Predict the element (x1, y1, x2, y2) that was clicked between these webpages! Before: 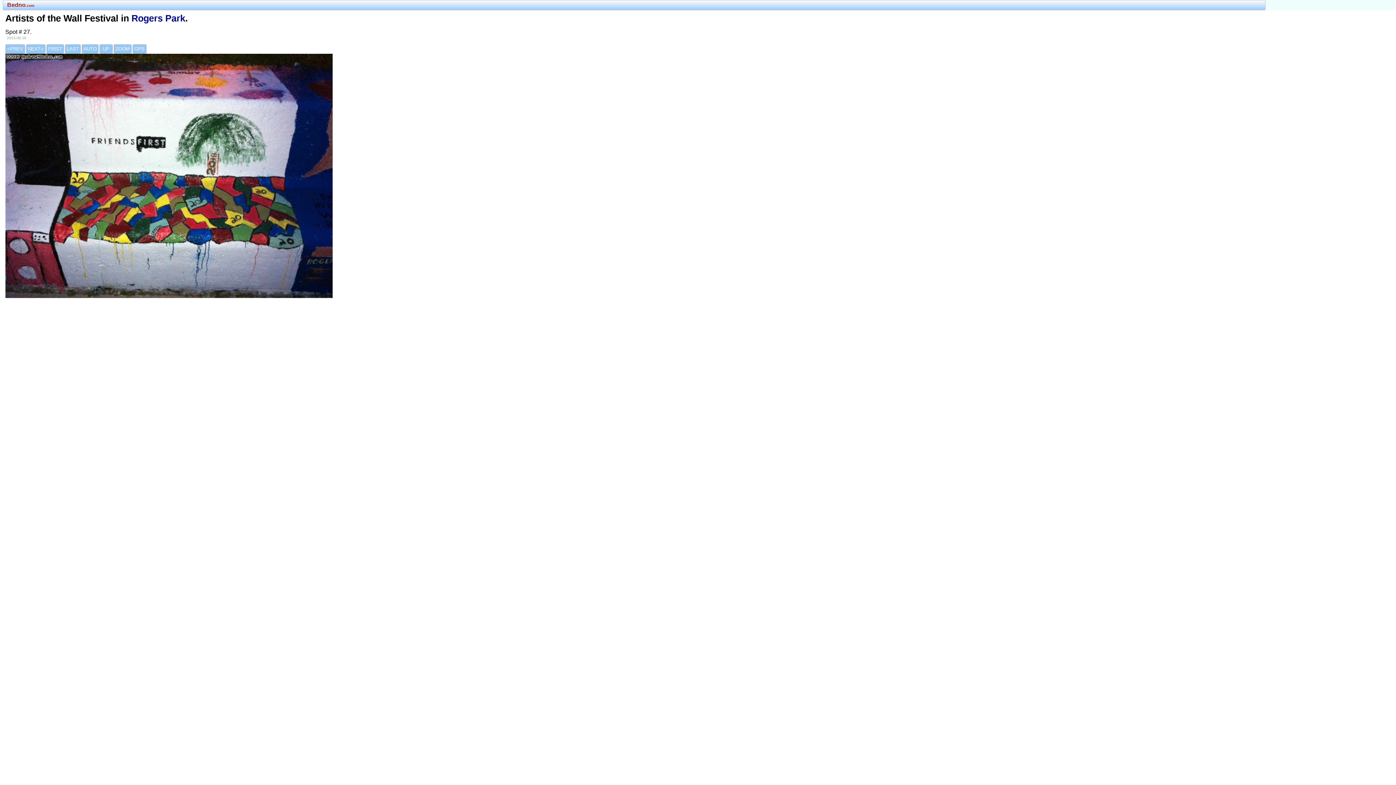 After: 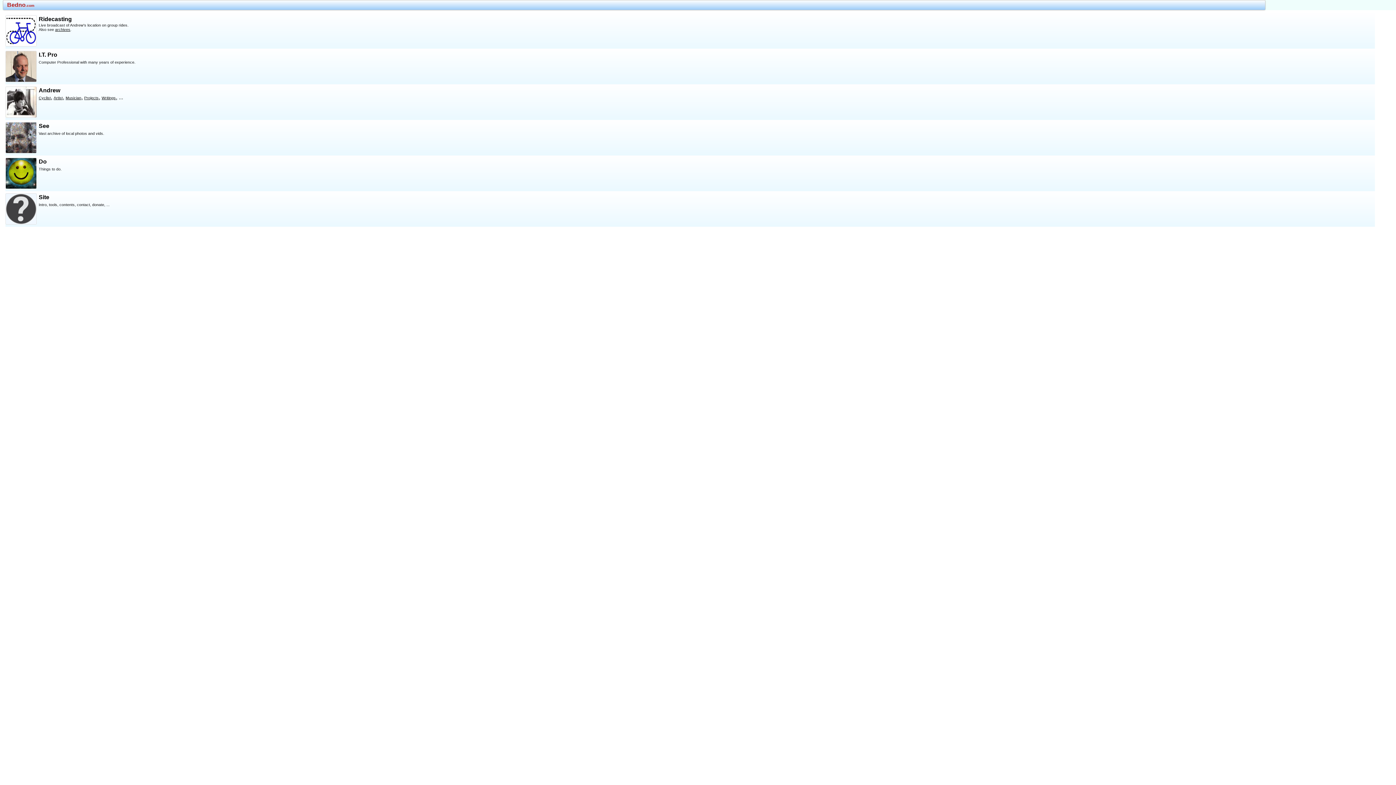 Action: bbox: (2, 0, 1265, 10) label: Bedno.com